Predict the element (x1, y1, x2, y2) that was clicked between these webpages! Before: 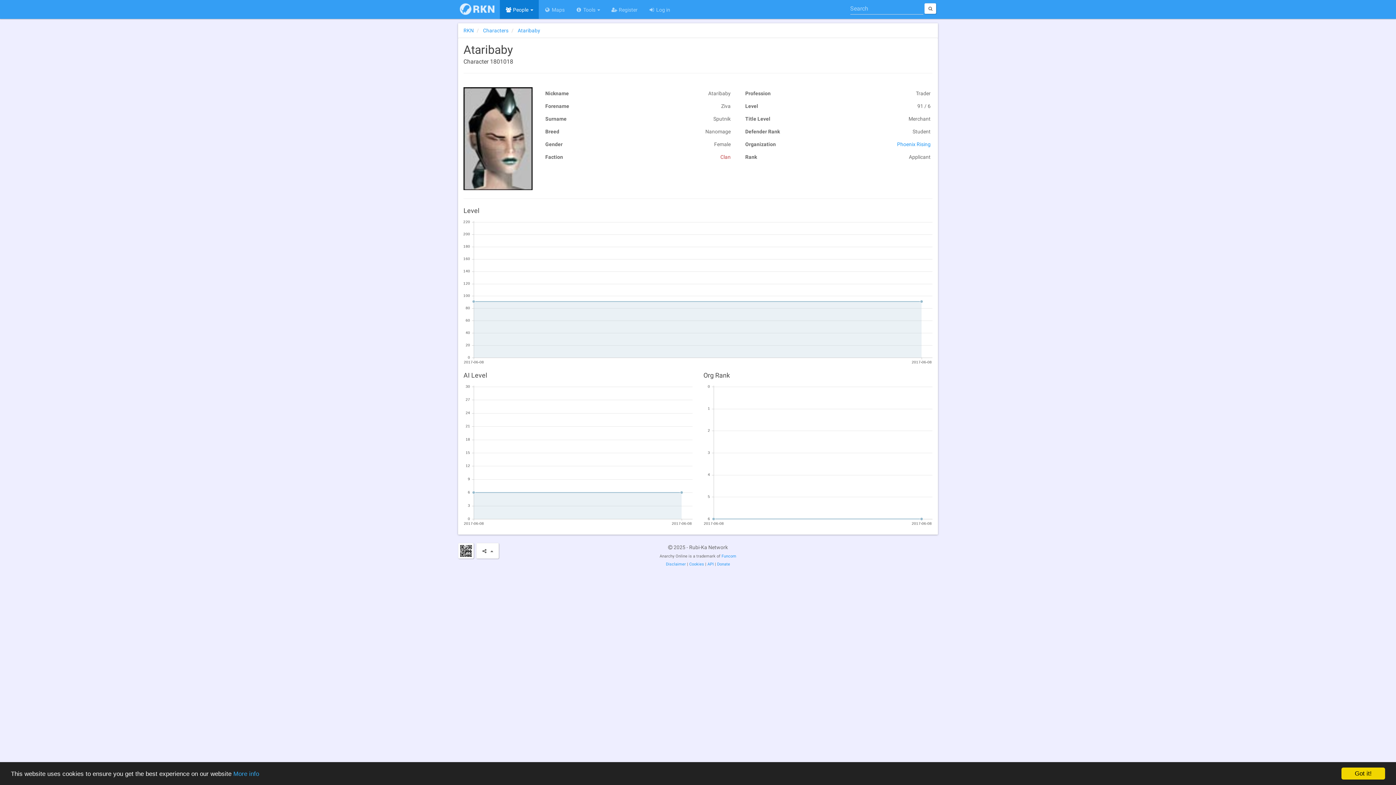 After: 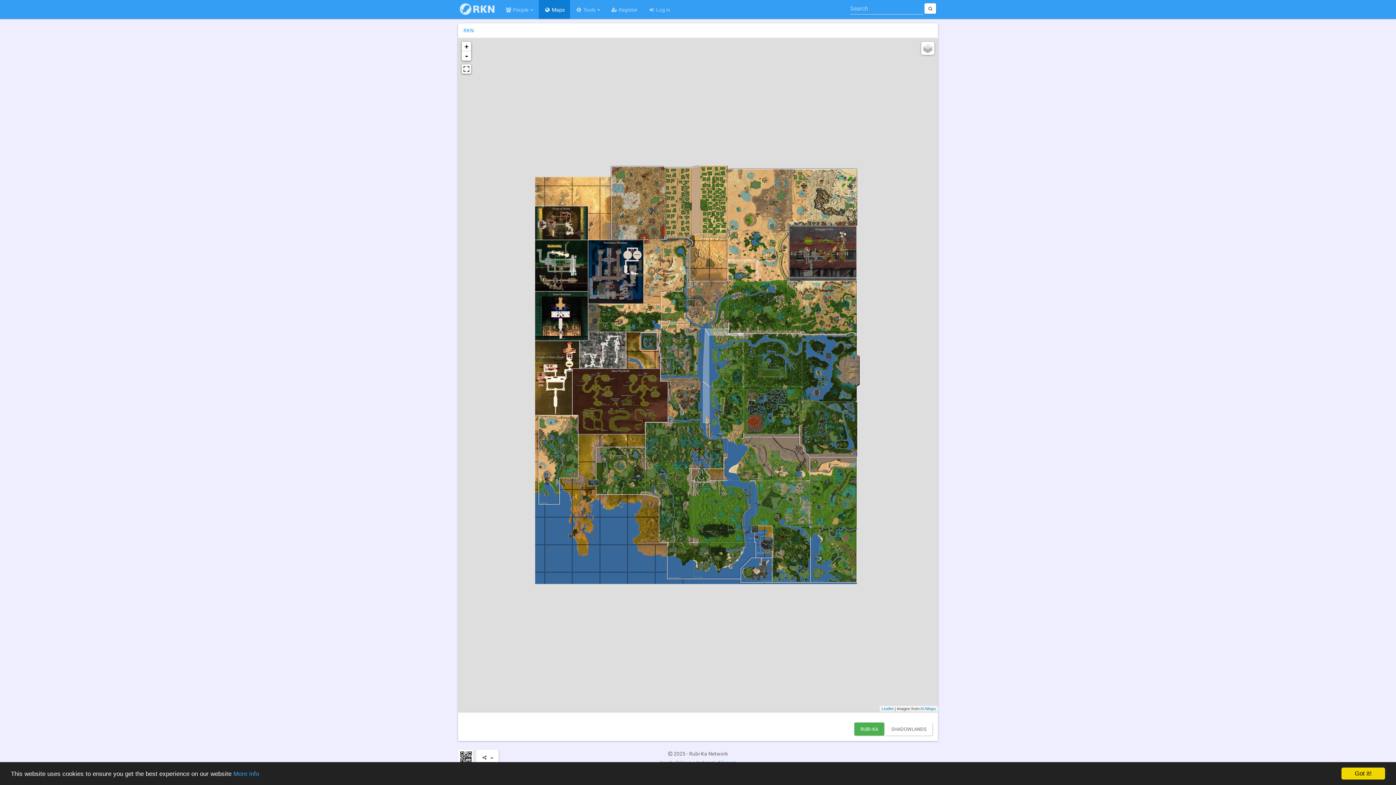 Action: bbox: (538, 0, 570, 18) label:  Maps